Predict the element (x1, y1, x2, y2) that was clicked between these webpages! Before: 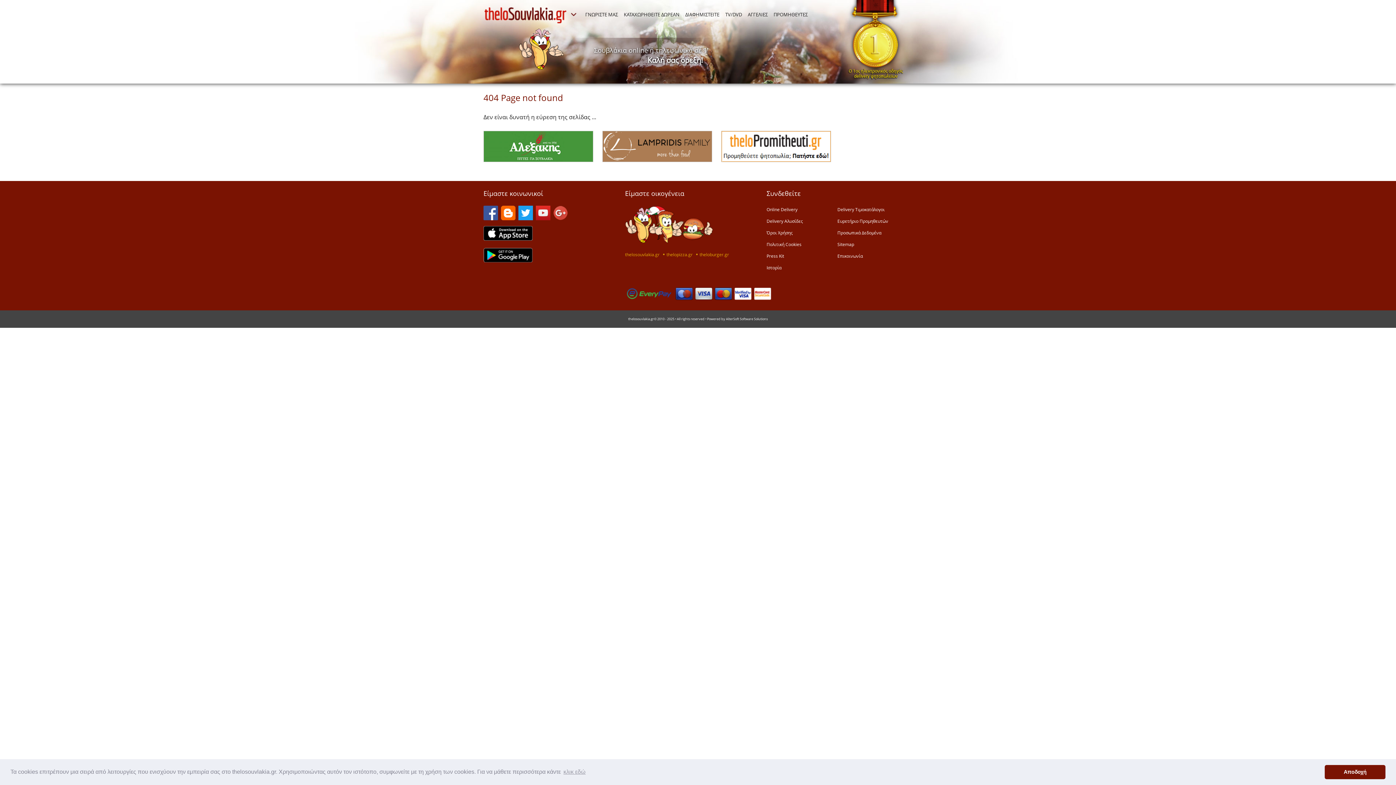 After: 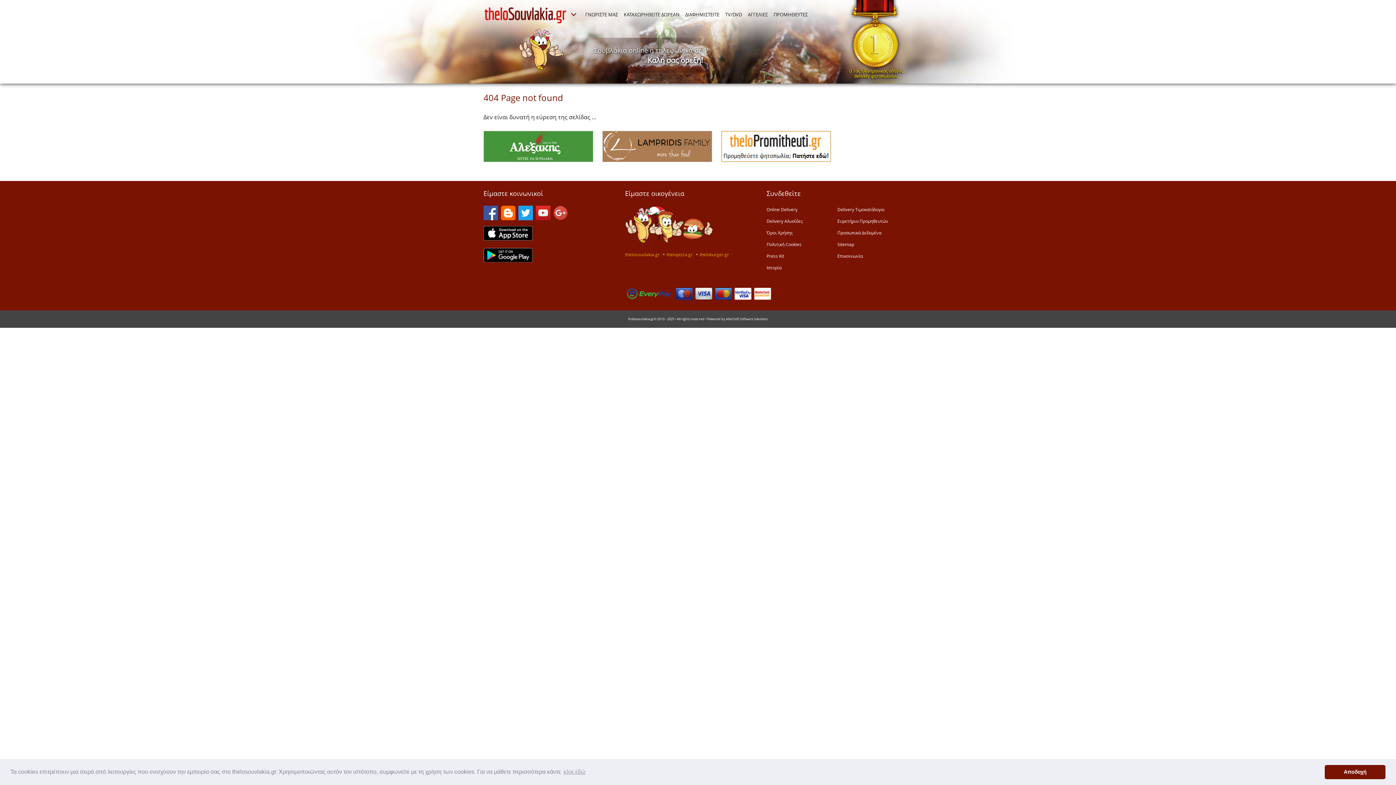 Action: bbox: (483, 130, 593, 163)